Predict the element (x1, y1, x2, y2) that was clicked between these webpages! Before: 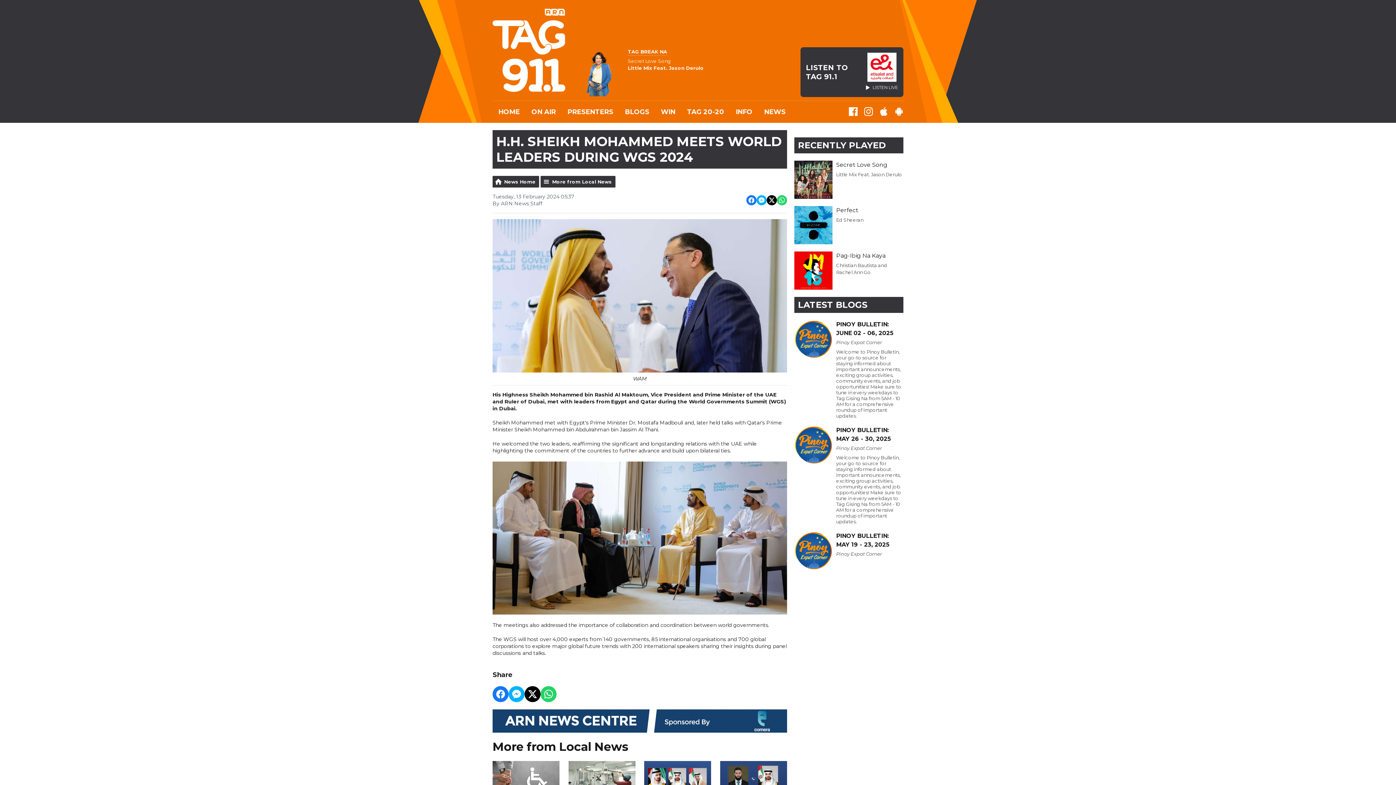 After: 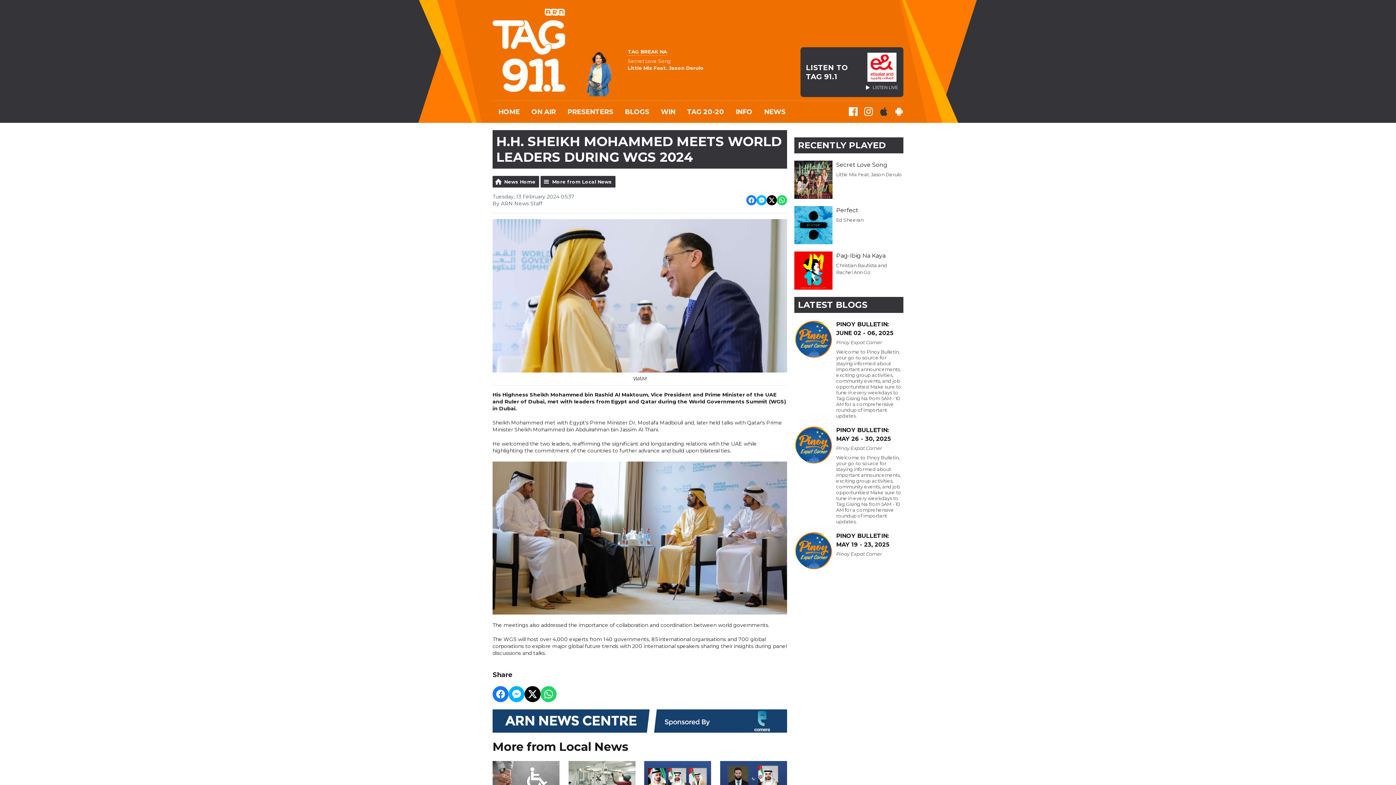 Action: bbox: (879, 111, 888, 117)